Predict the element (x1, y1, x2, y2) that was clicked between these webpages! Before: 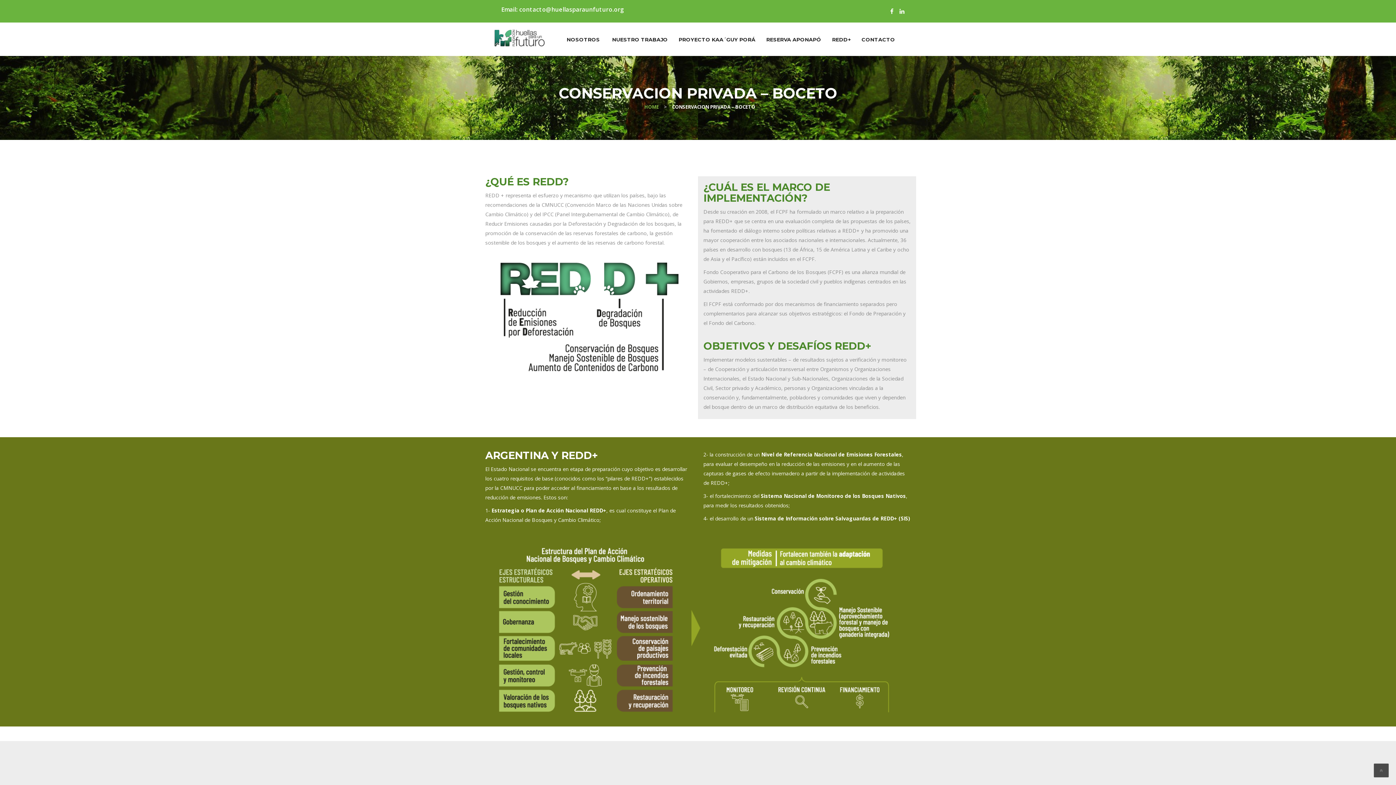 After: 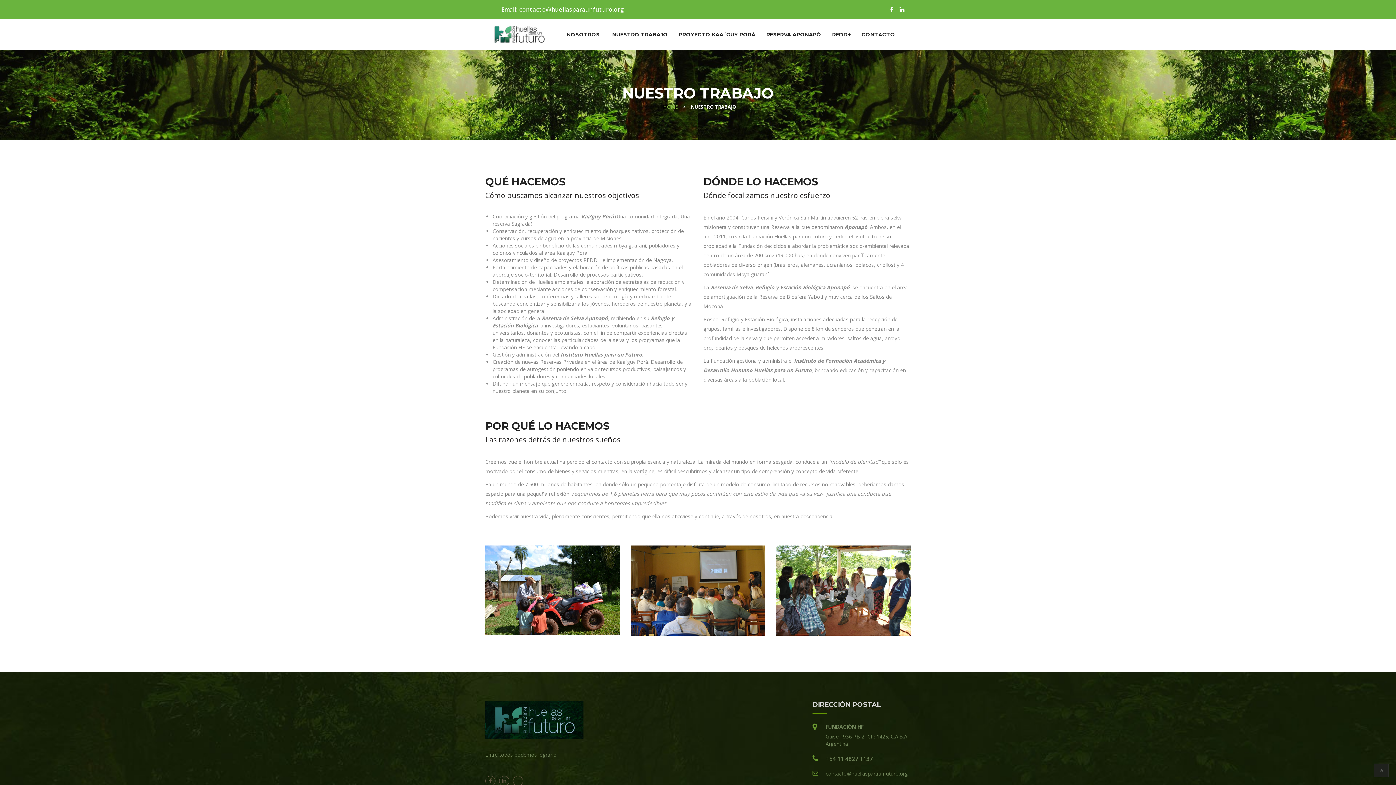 Action: bbox: (606, 34, 672, 44) label: NUESTRO TRABAJO